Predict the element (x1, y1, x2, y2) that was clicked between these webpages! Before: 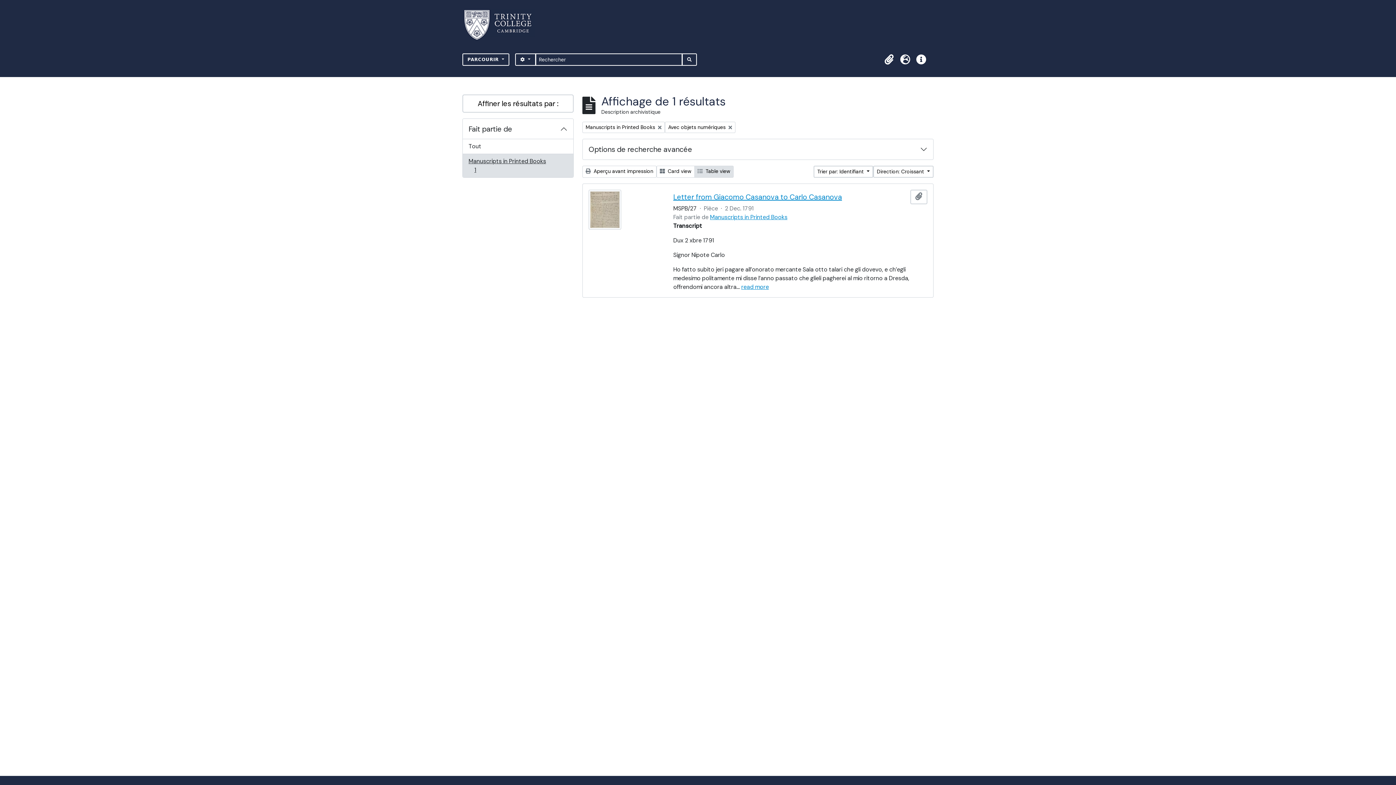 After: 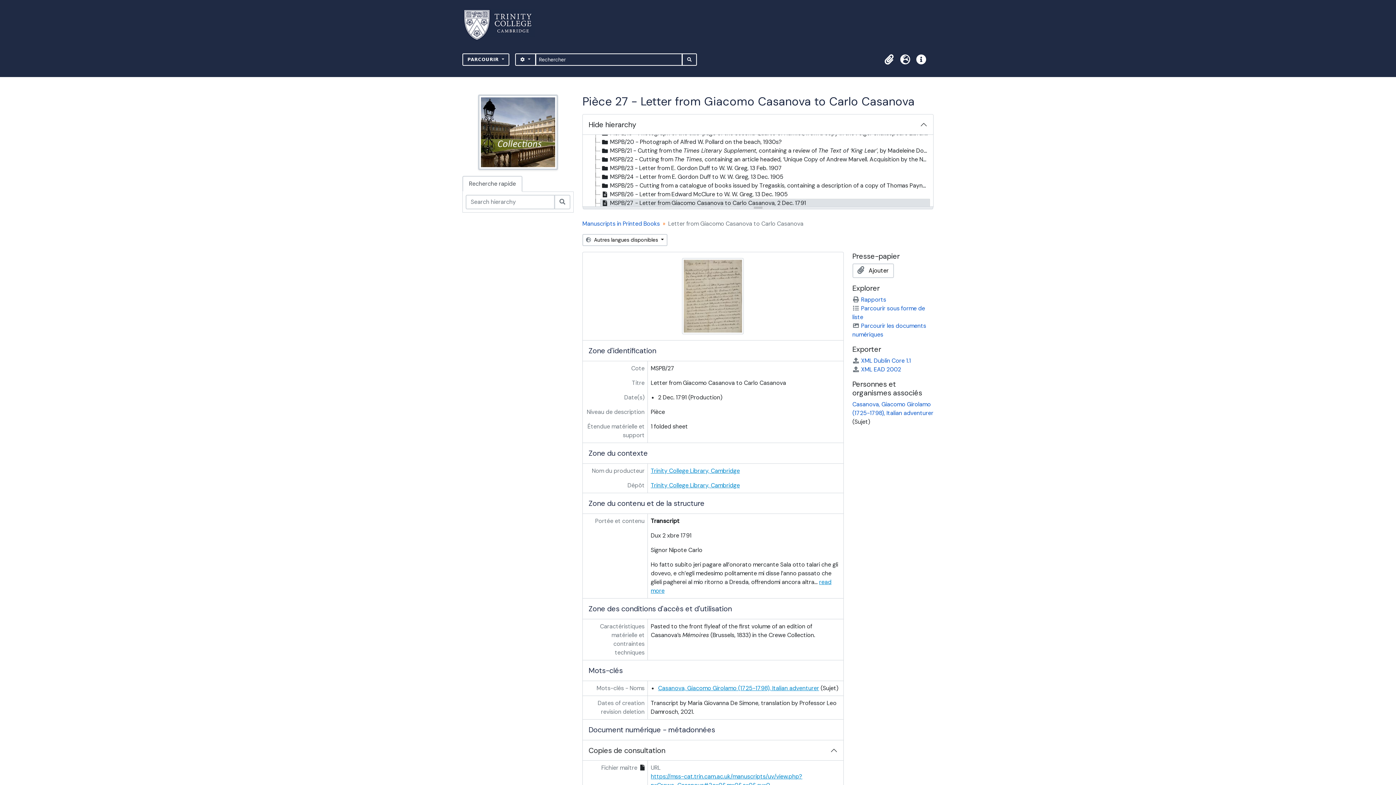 Action: bbox: (673, 192, 842, 201) label: Letter from Giacomo Casanova to Carlo Casanova